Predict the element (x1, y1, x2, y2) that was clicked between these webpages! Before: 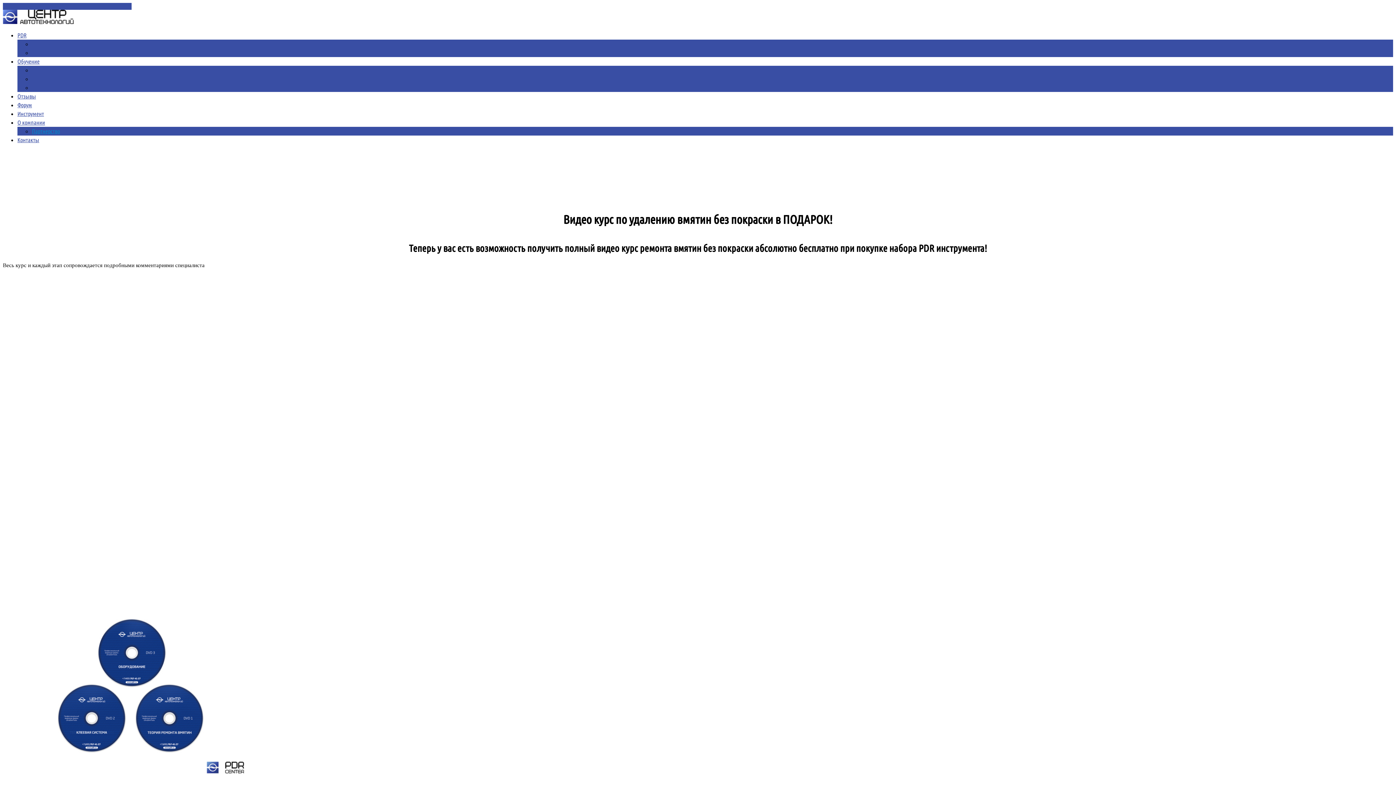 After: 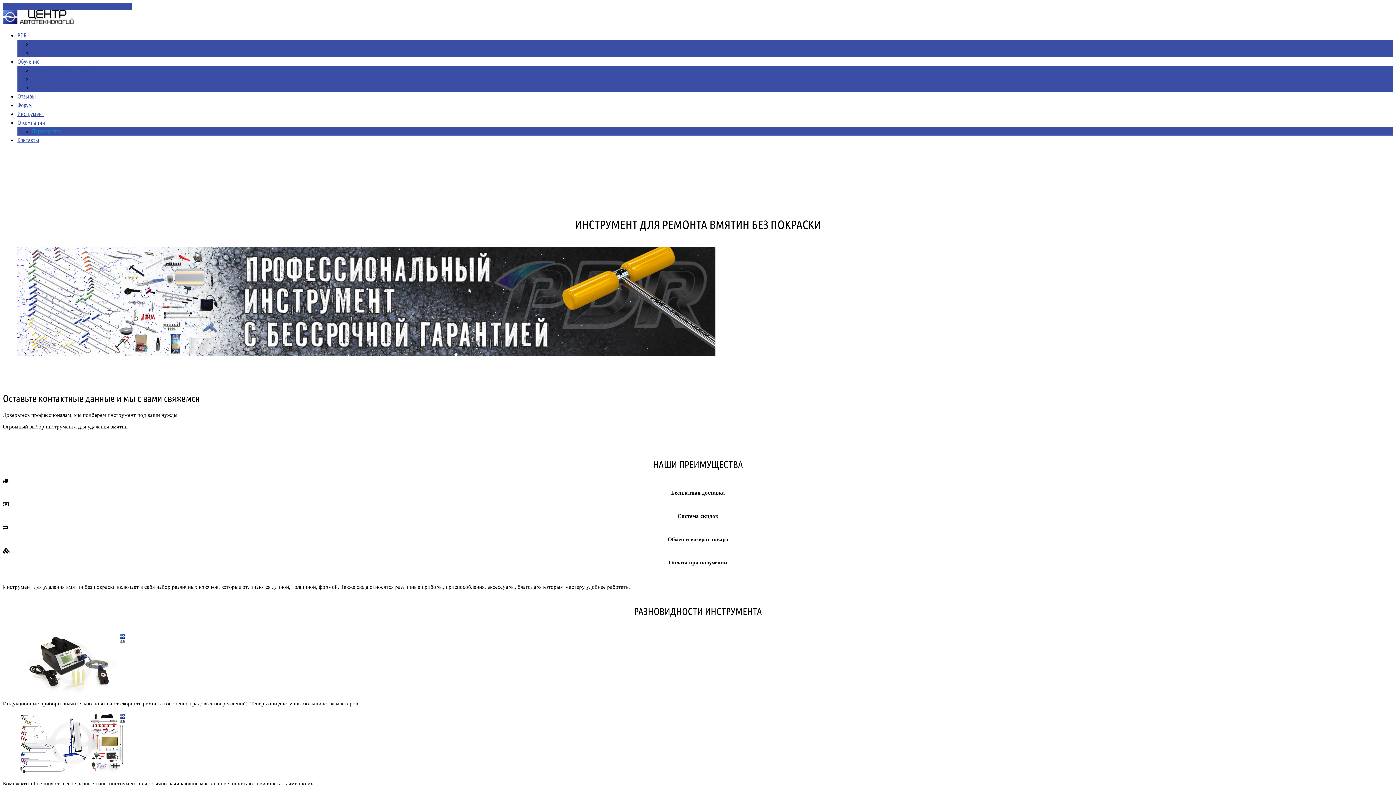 Action: bbox: (17, 110, 44, 117) label: Инструмент